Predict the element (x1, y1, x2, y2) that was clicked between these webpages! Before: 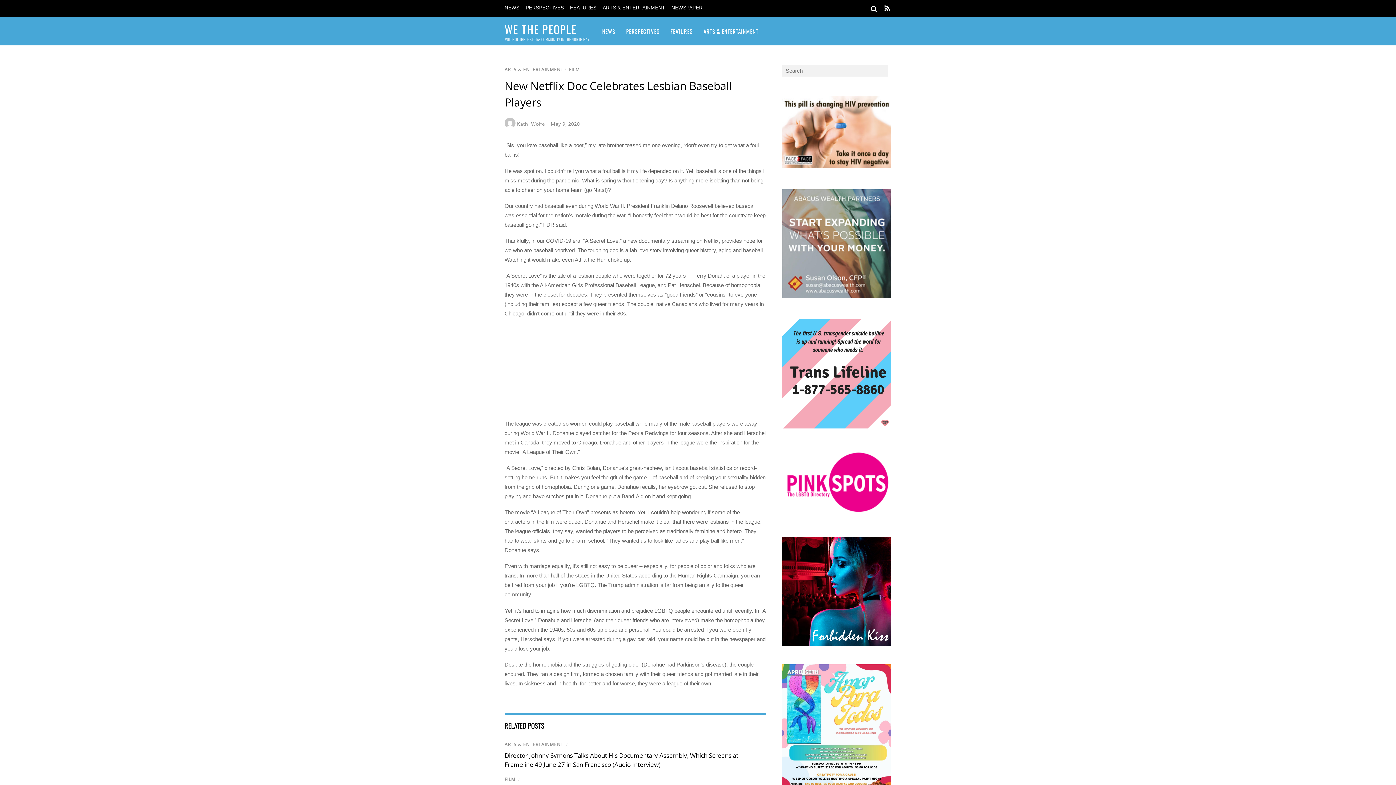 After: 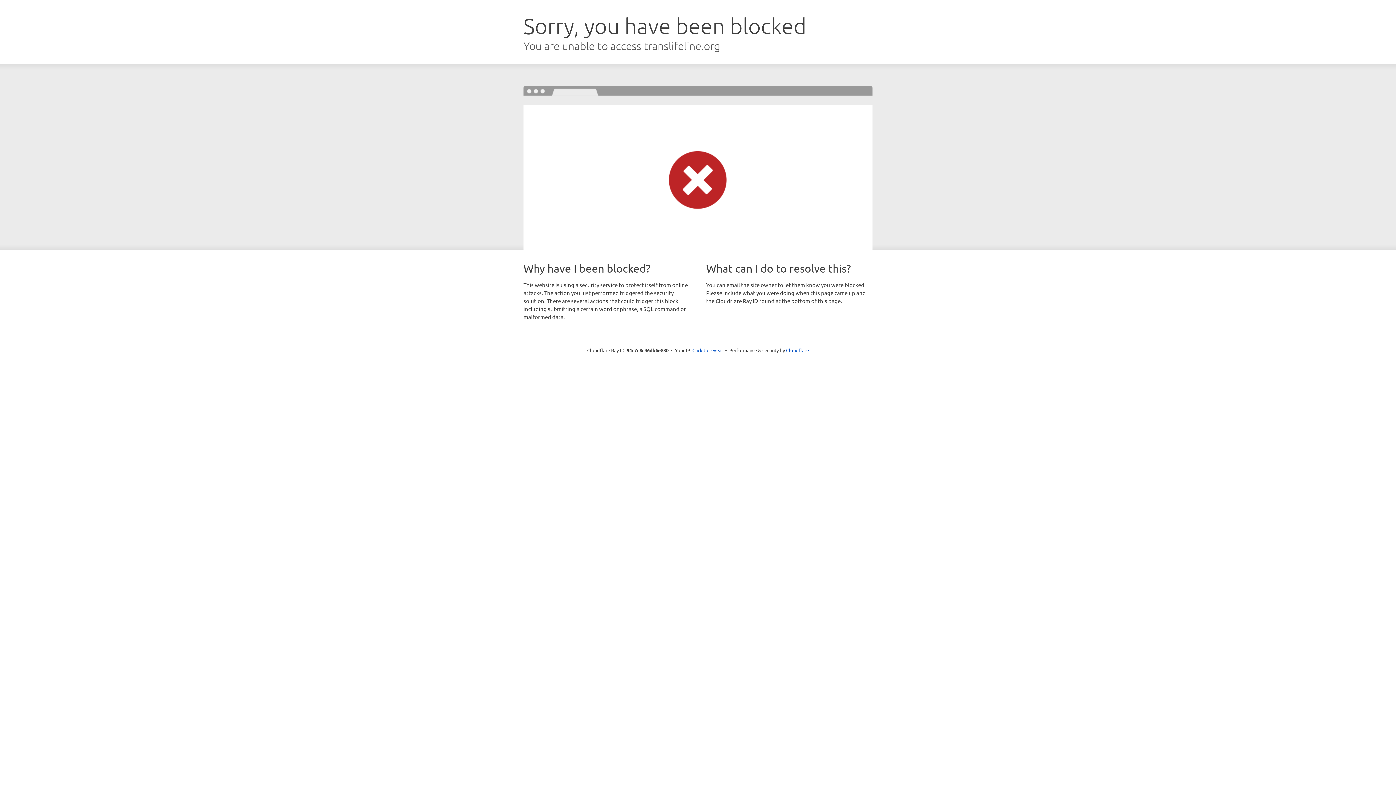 Action: bbox: (782, 319, 891, 428)